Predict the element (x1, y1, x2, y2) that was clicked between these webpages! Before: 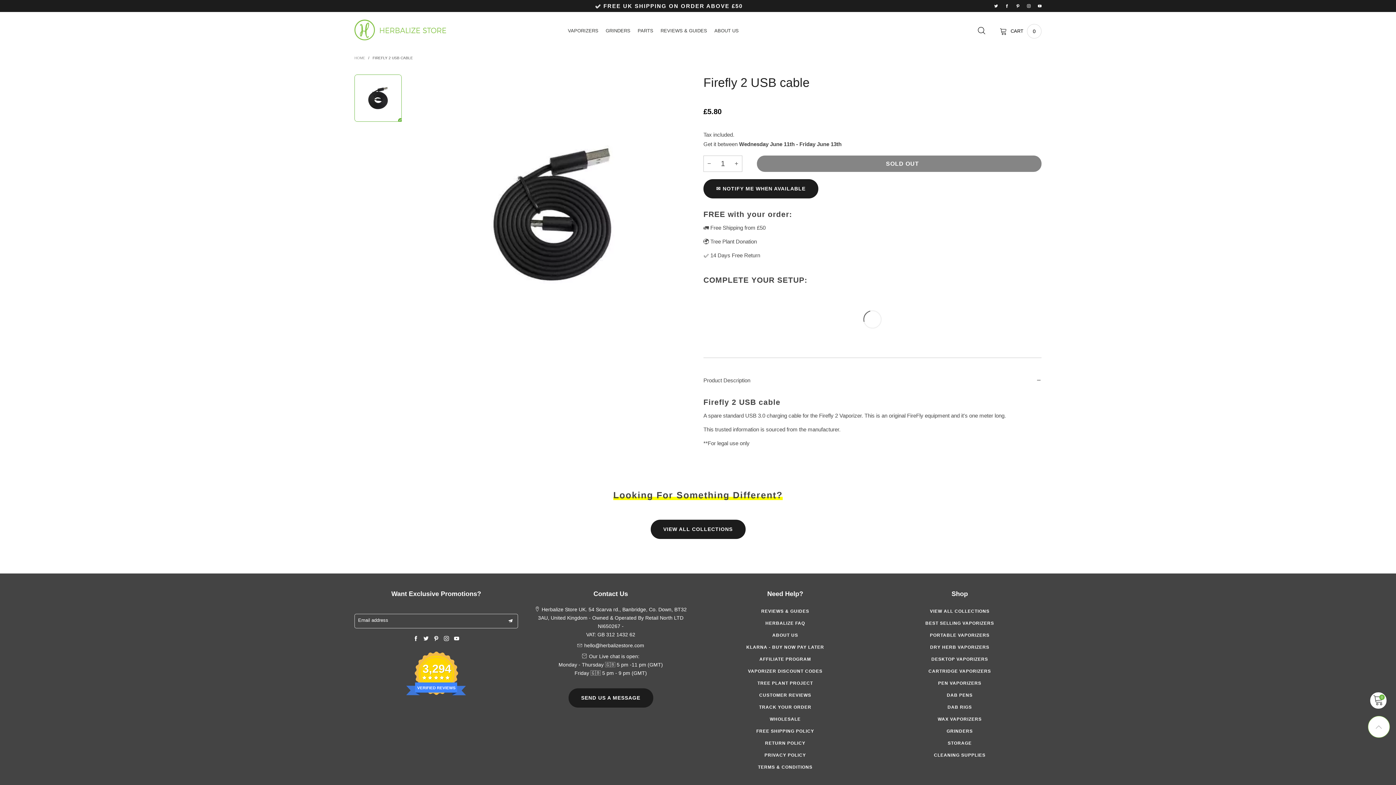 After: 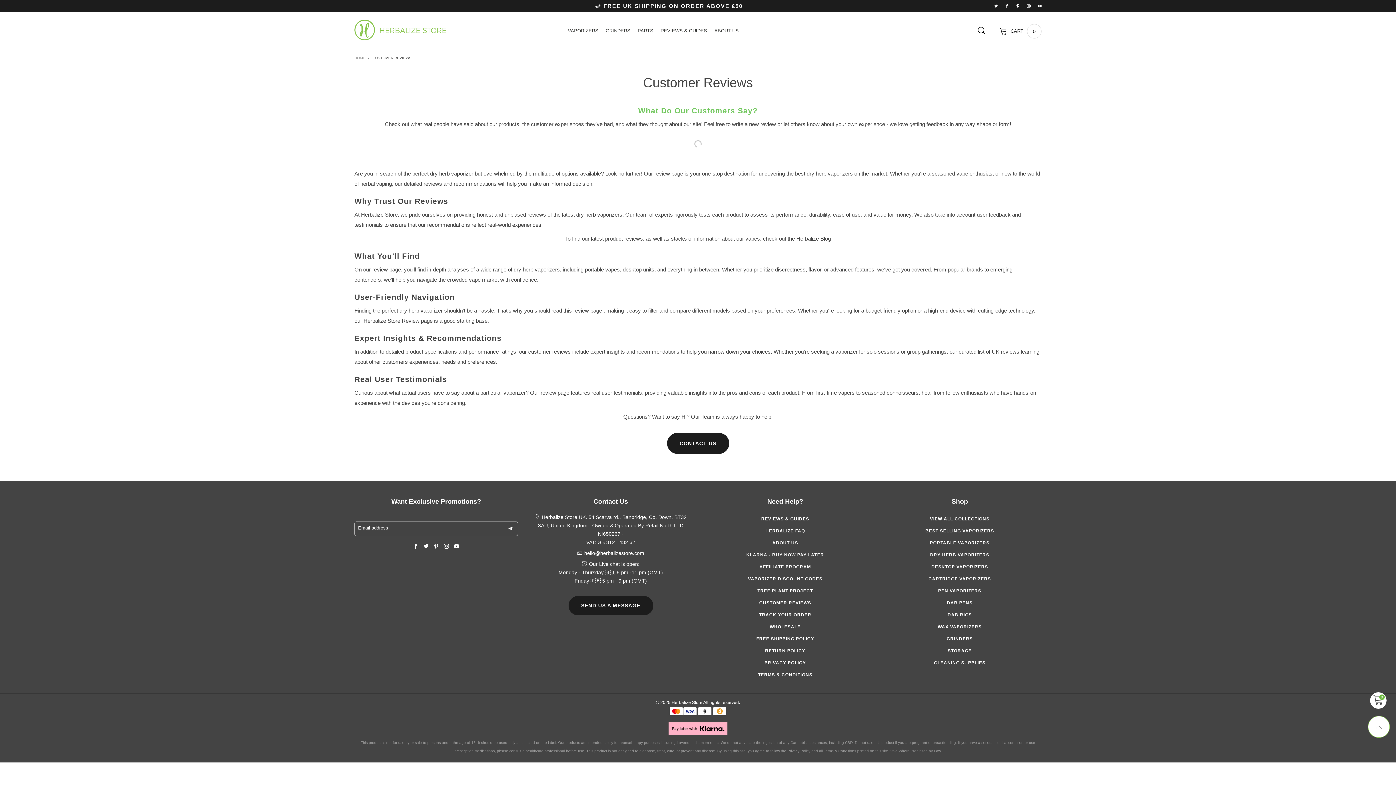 Action: label: CUSTOMER REVIEWS bbox: (703, 670, 867, 682)